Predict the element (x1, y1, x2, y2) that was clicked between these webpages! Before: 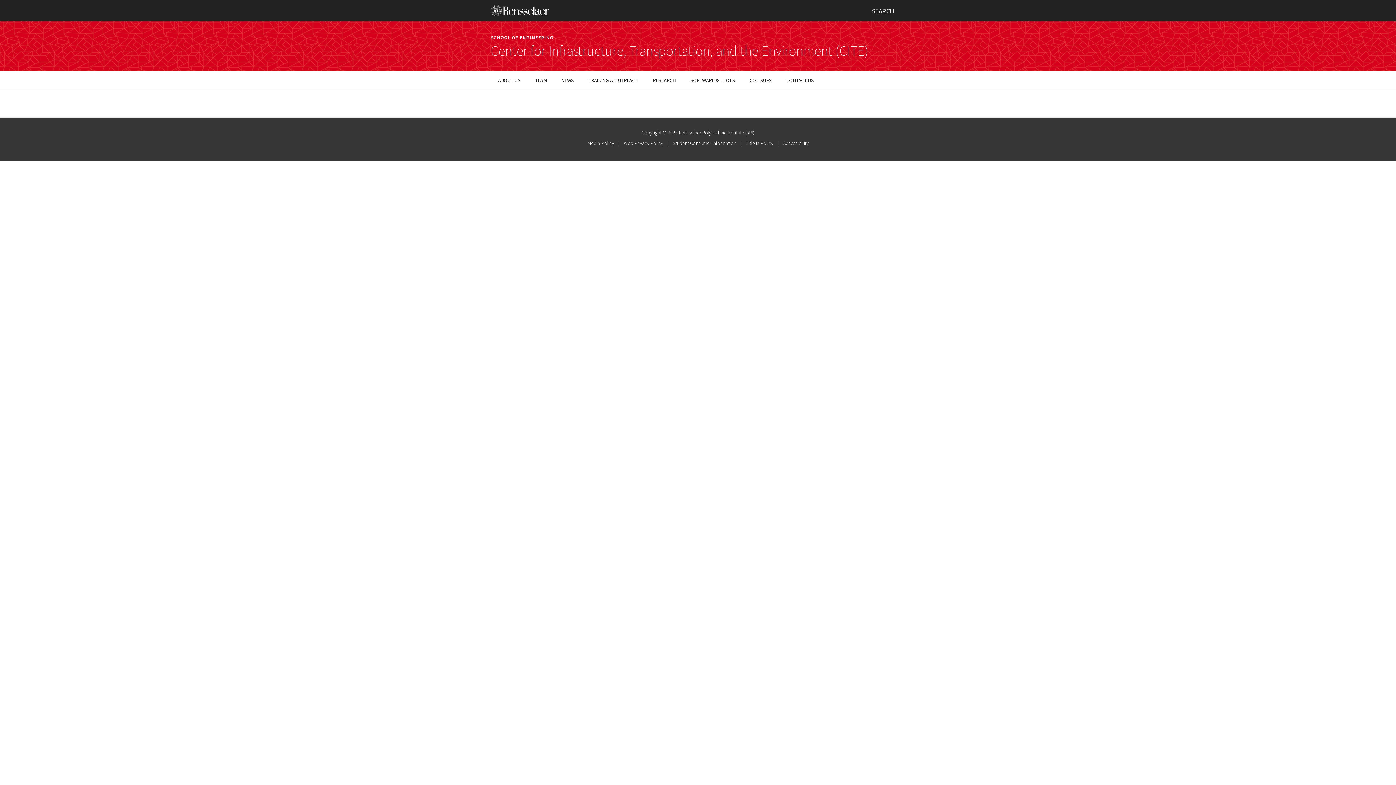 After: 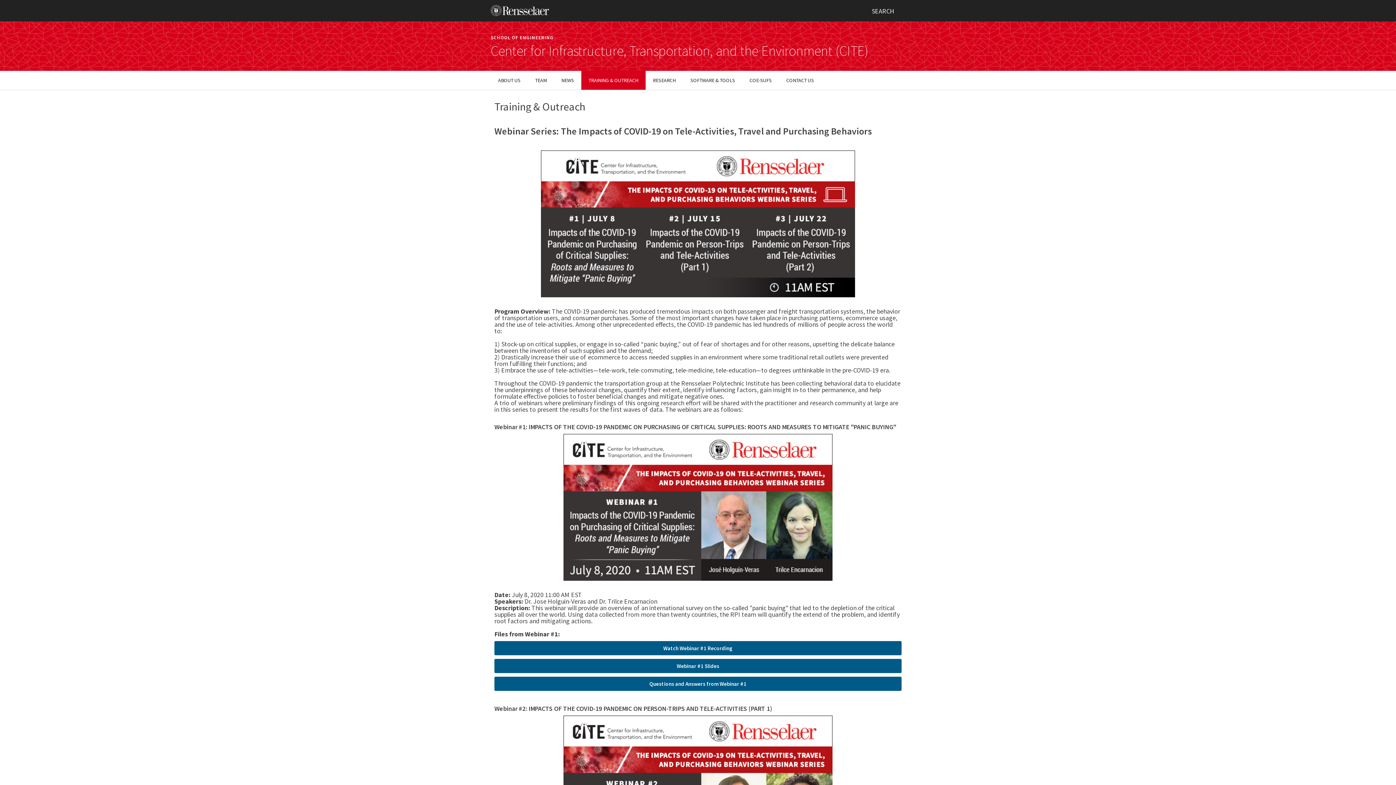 Action: bbox: (581, 70, 645, 89) label: TRAINING & OUTREACH